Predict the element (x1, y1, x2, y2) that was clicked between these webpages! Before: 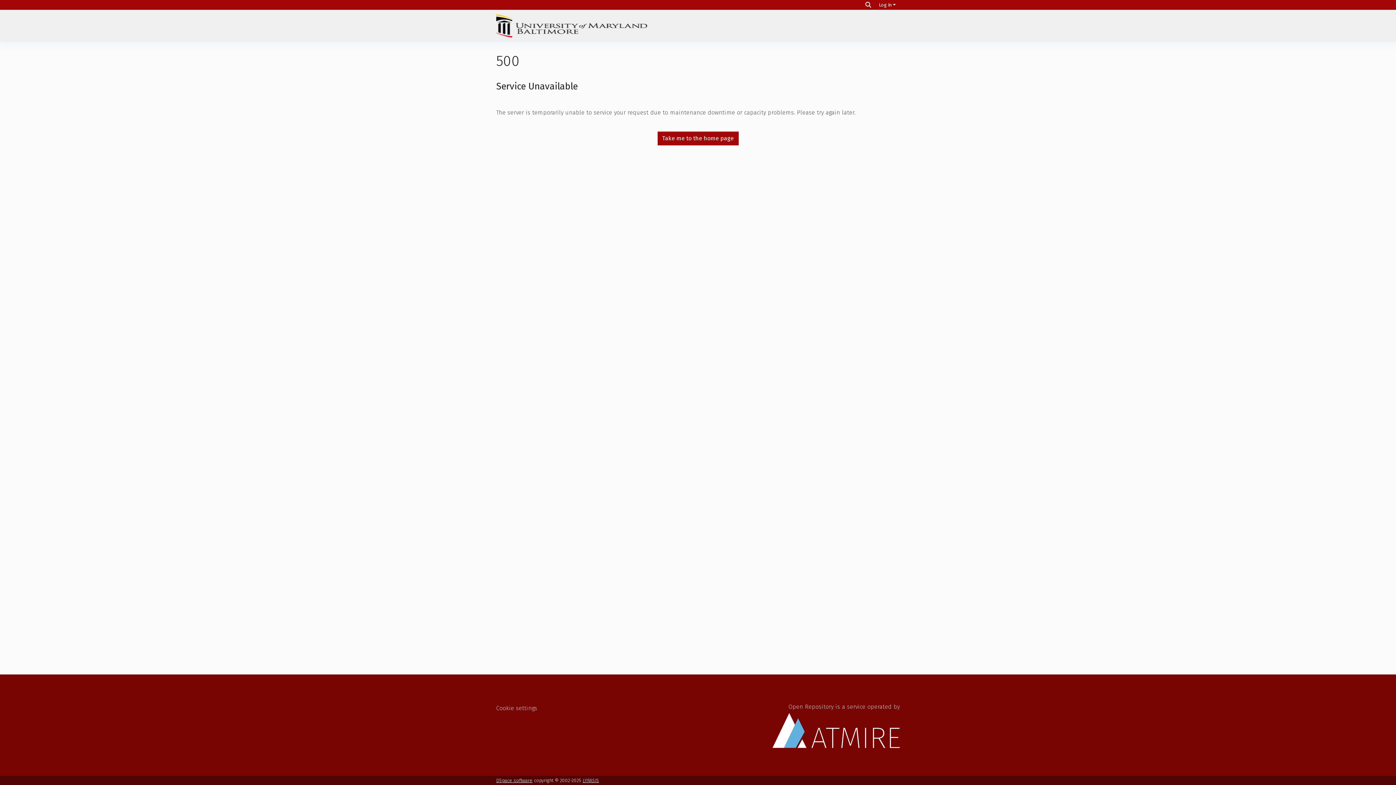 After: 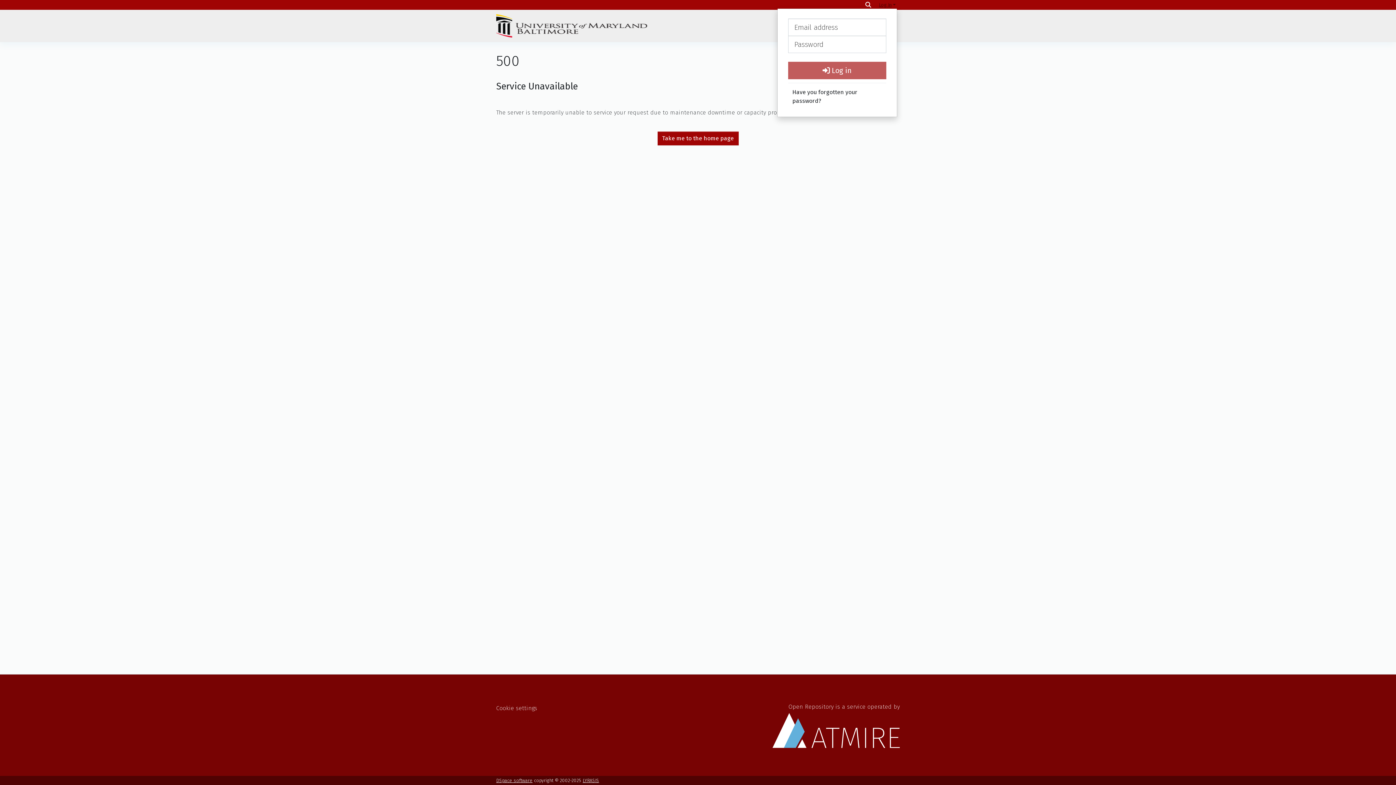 Action: bbox: (877, 2, 897, 7) label: Log In